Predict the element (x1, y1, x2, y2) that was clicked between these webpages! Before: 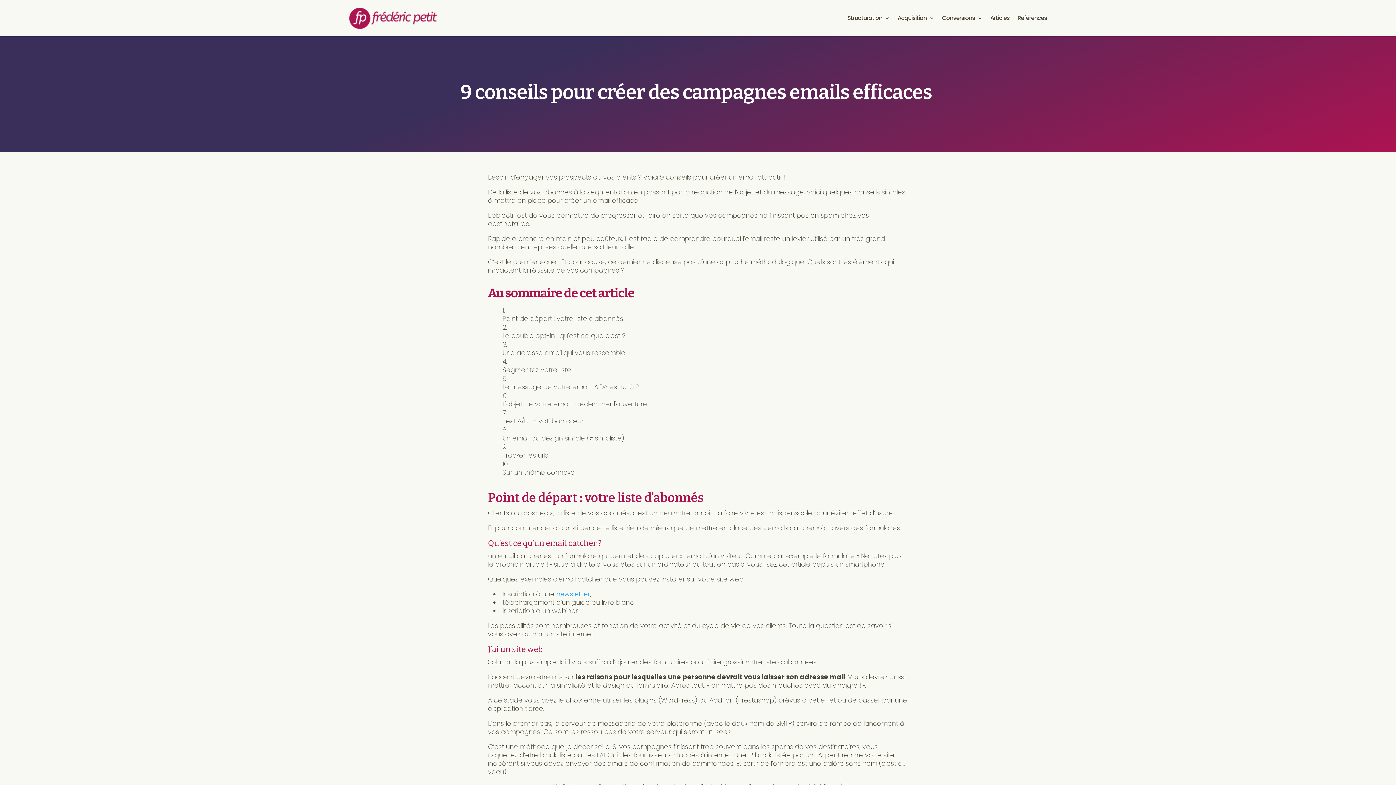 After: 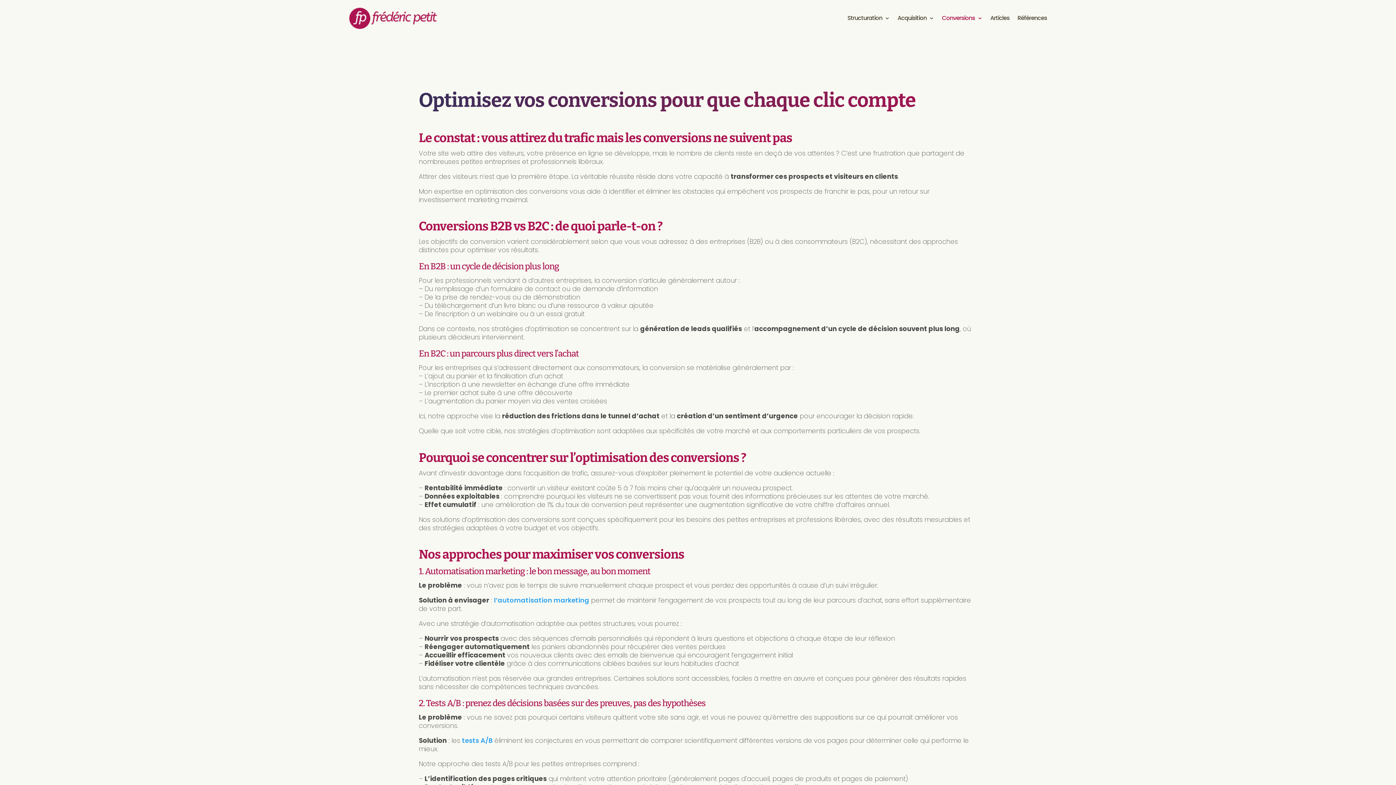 Action: bbox: (942, 4, 982, 32) label: Conversions